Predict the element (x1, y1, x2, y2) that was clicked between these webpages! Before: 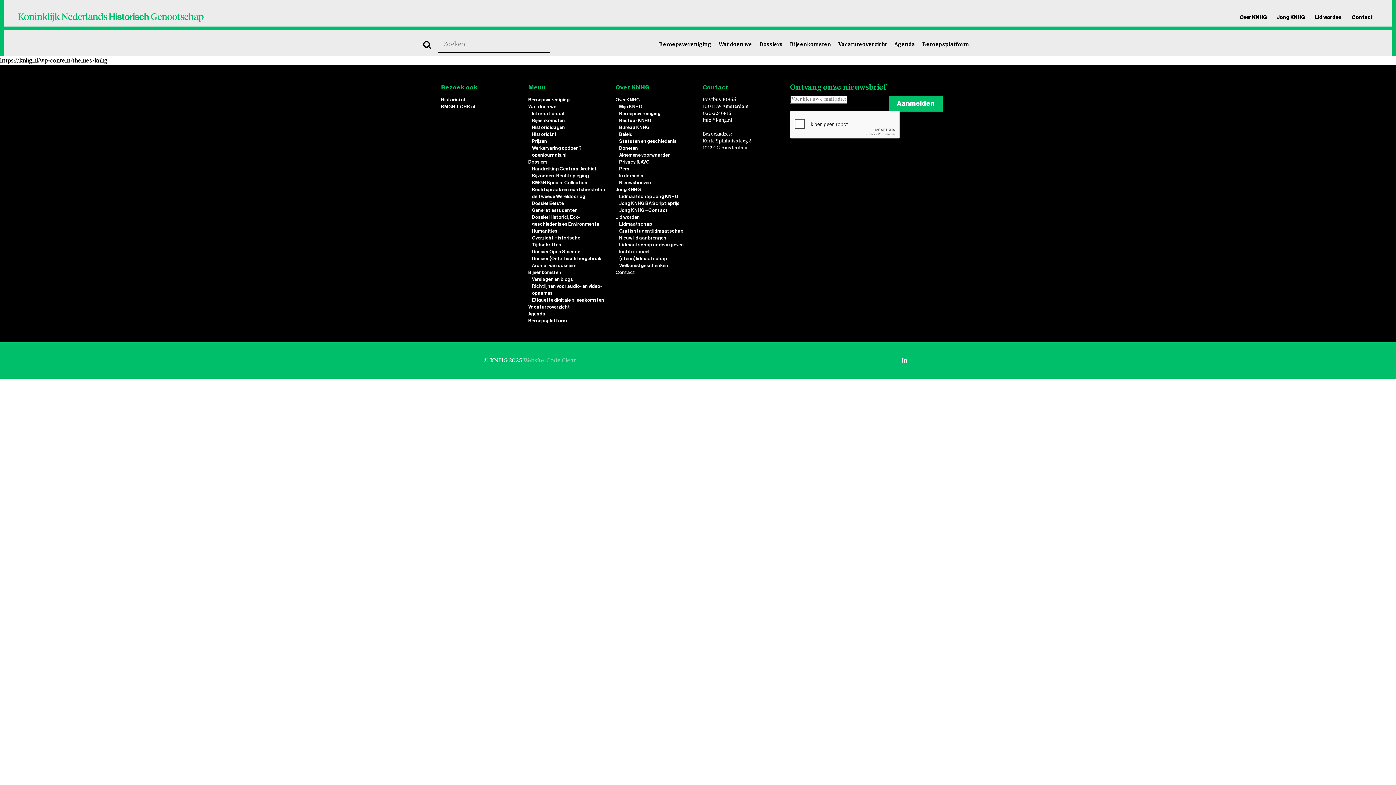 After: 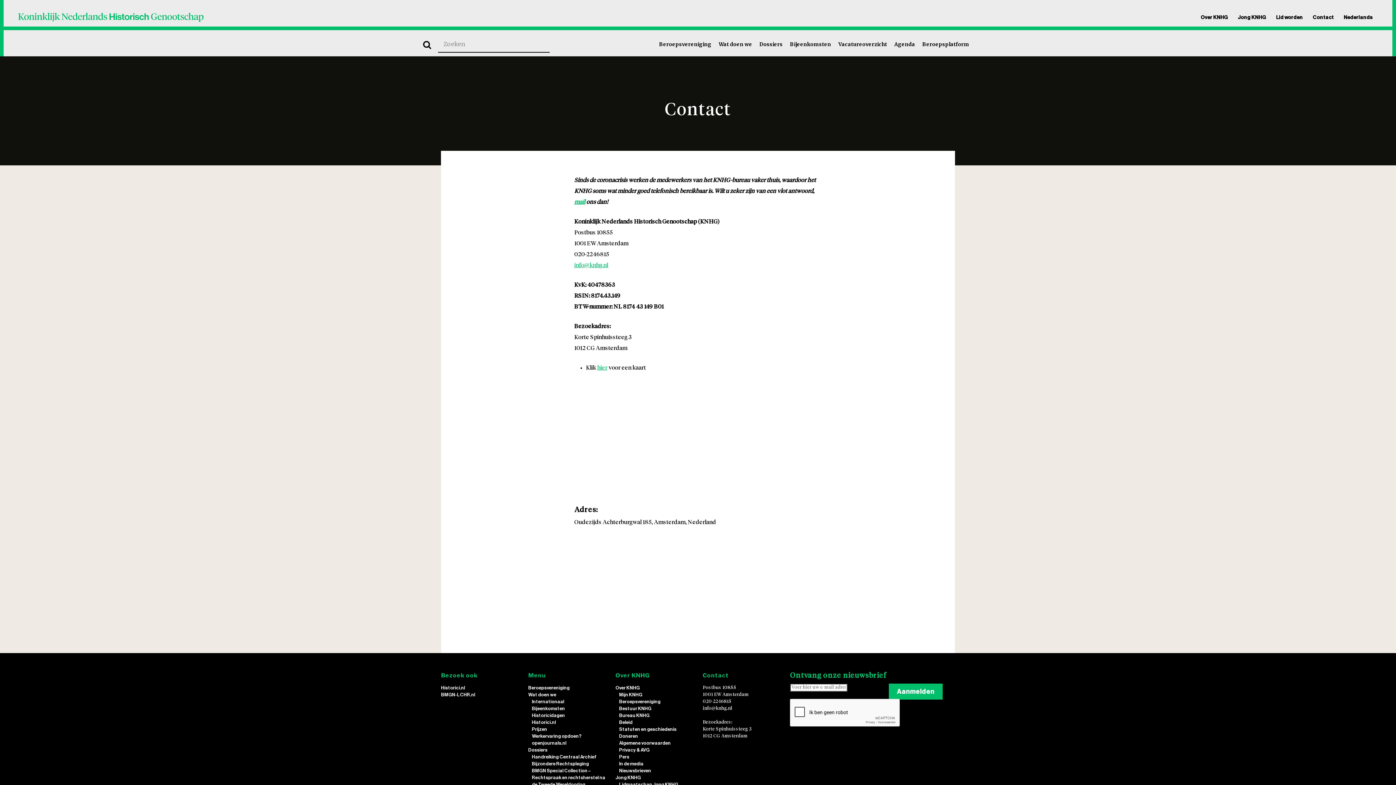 Action: bbox: (1347, 14, 1373, 20) label: Contact